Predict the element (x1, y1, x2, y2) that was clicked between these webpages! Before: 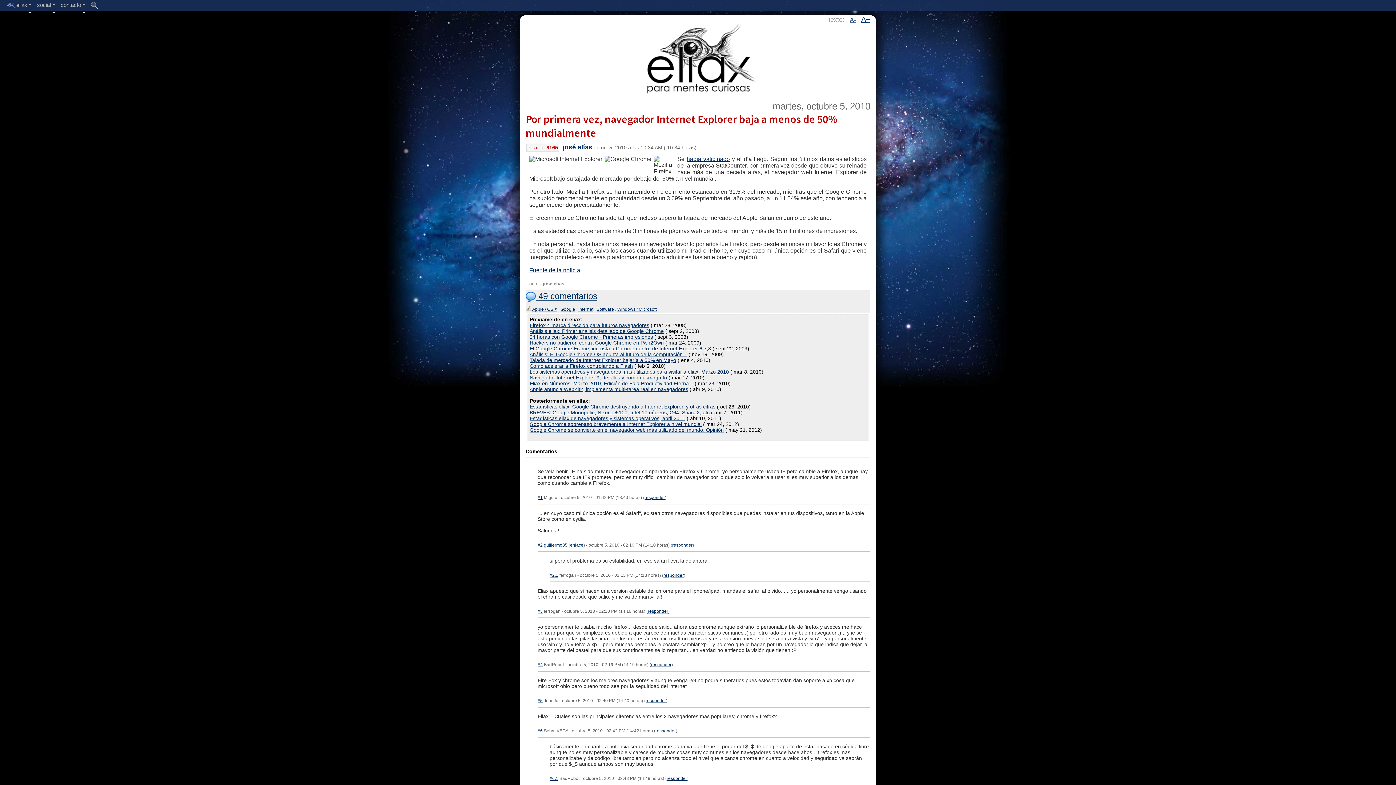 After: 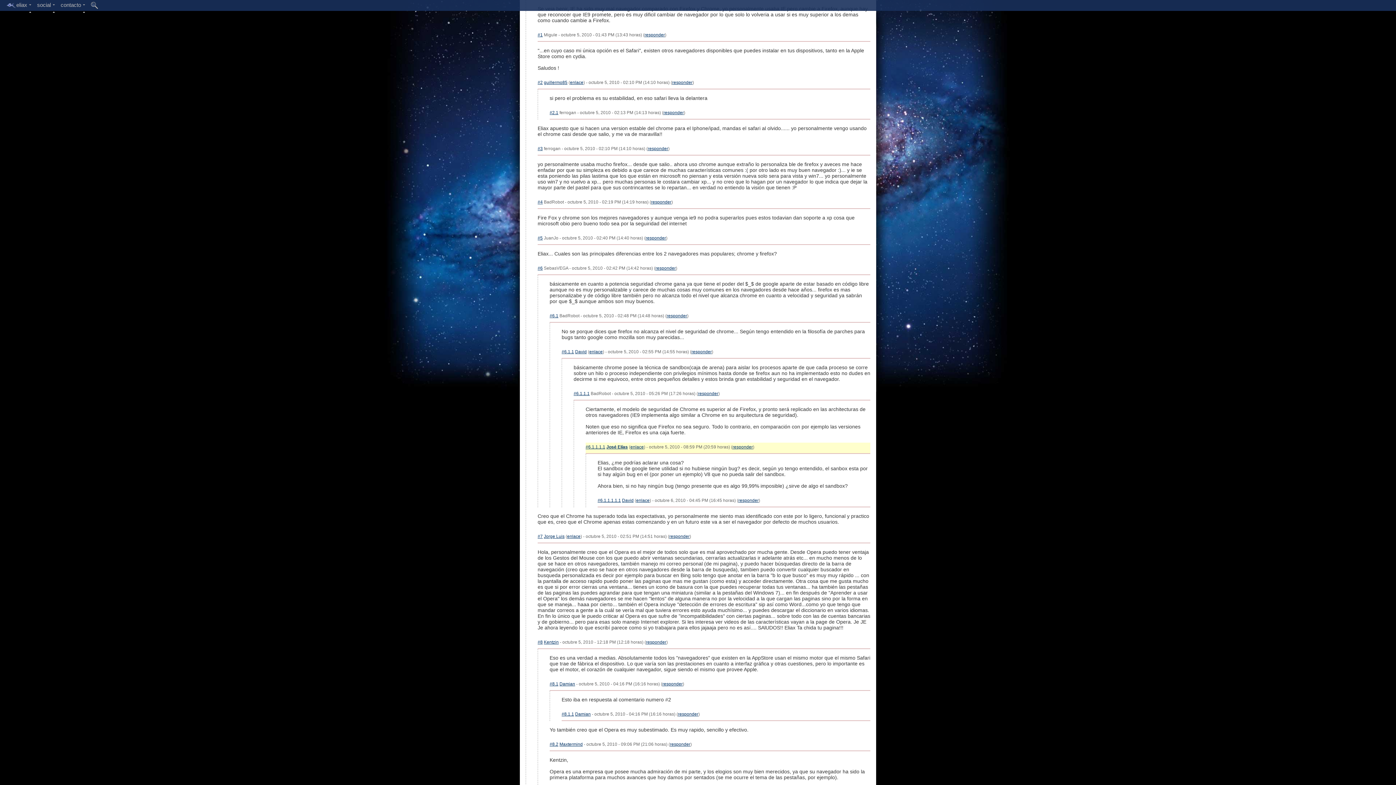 Action: label: #1 bbox: (537, 495, 542, 500)